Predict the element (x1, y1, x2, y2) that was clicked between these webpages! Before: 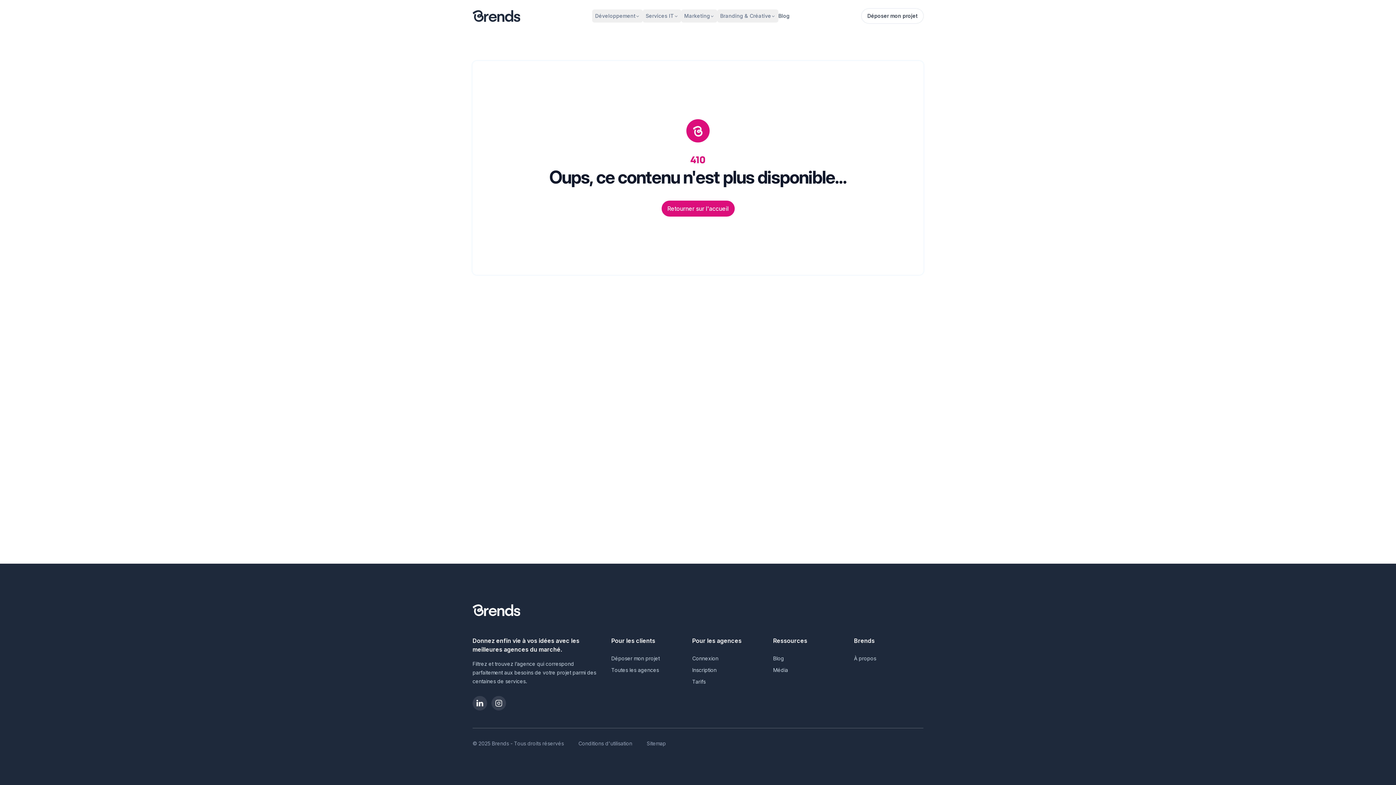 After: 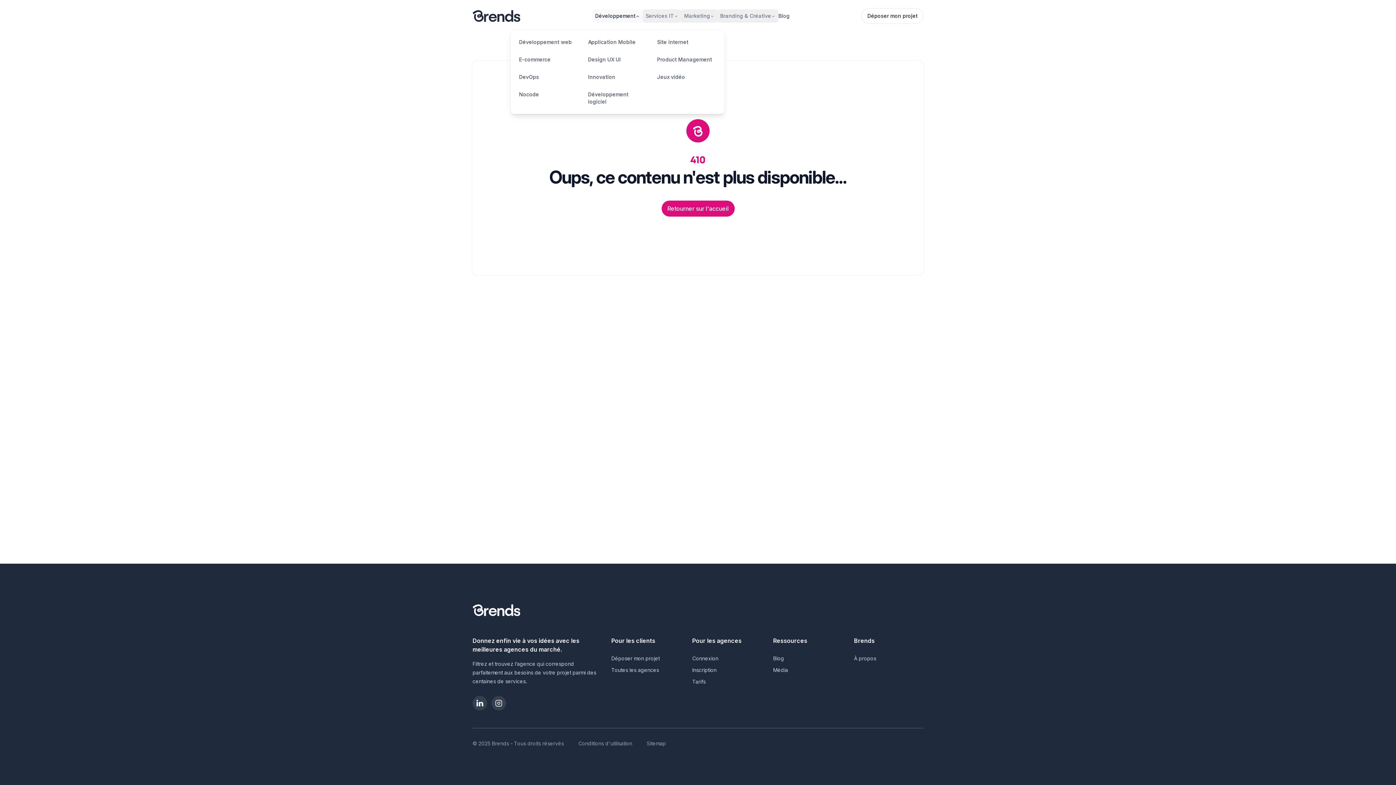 Action: label: Développement bbox: (592, 9, 642, 22)